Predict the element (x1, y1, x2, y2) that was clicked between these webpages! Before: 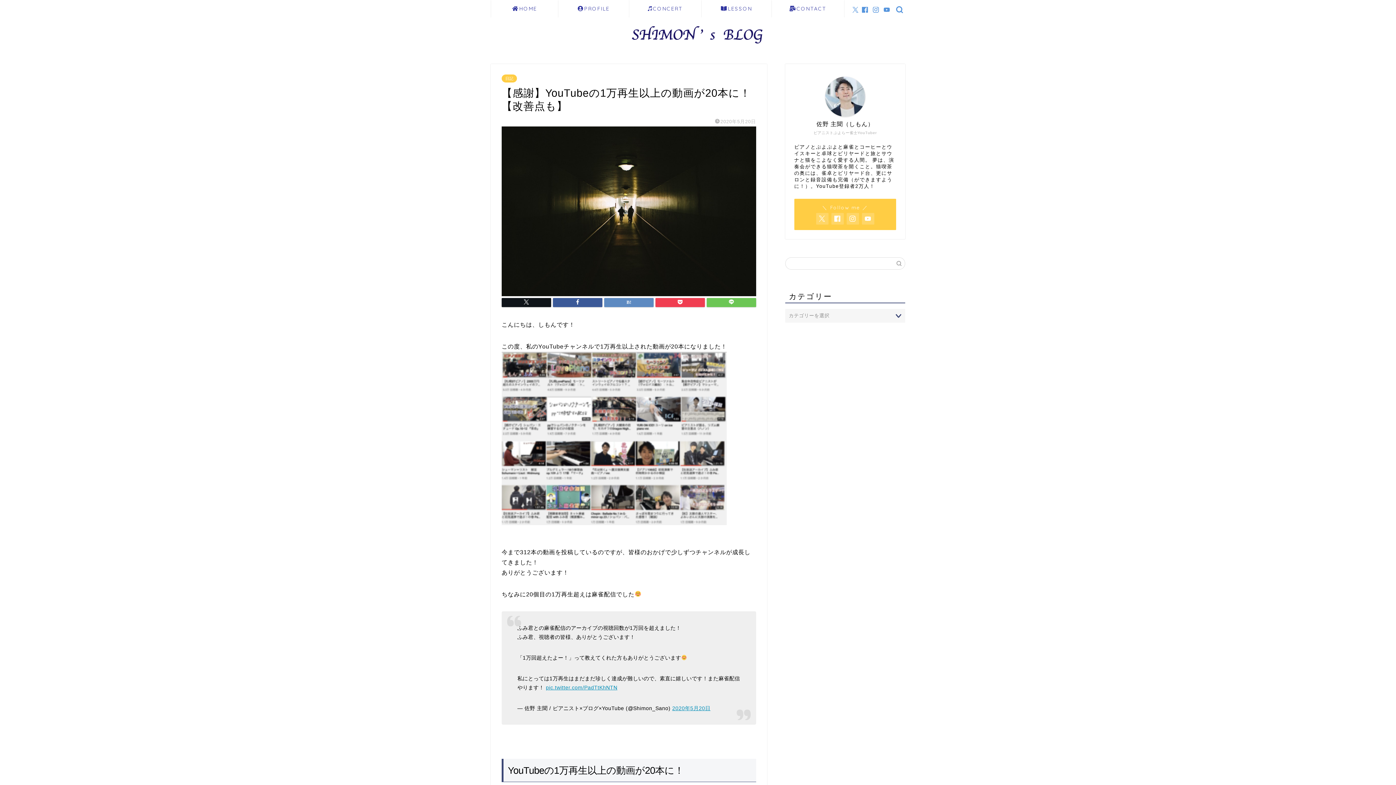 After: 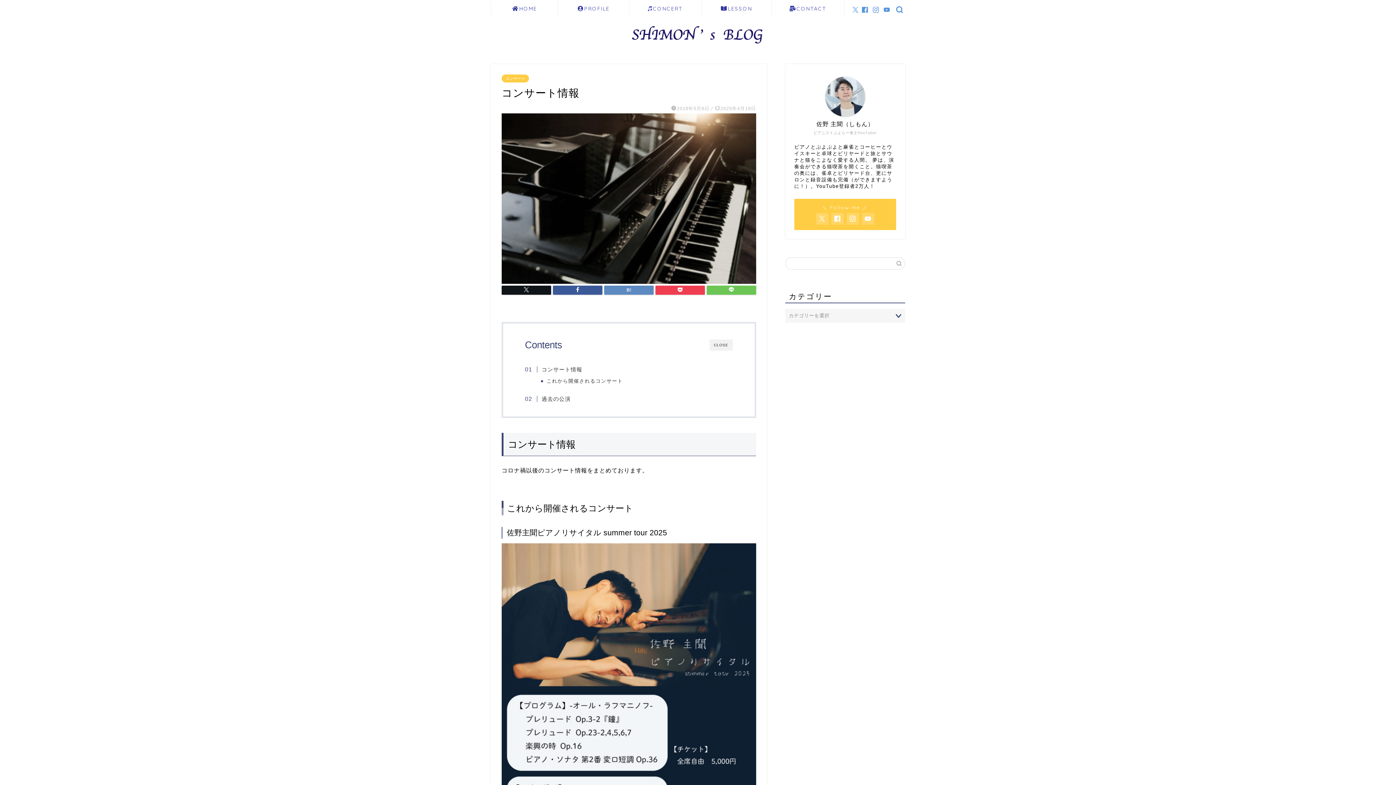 Action: label: CONCERT bbox: (629, 0, 701, 17)